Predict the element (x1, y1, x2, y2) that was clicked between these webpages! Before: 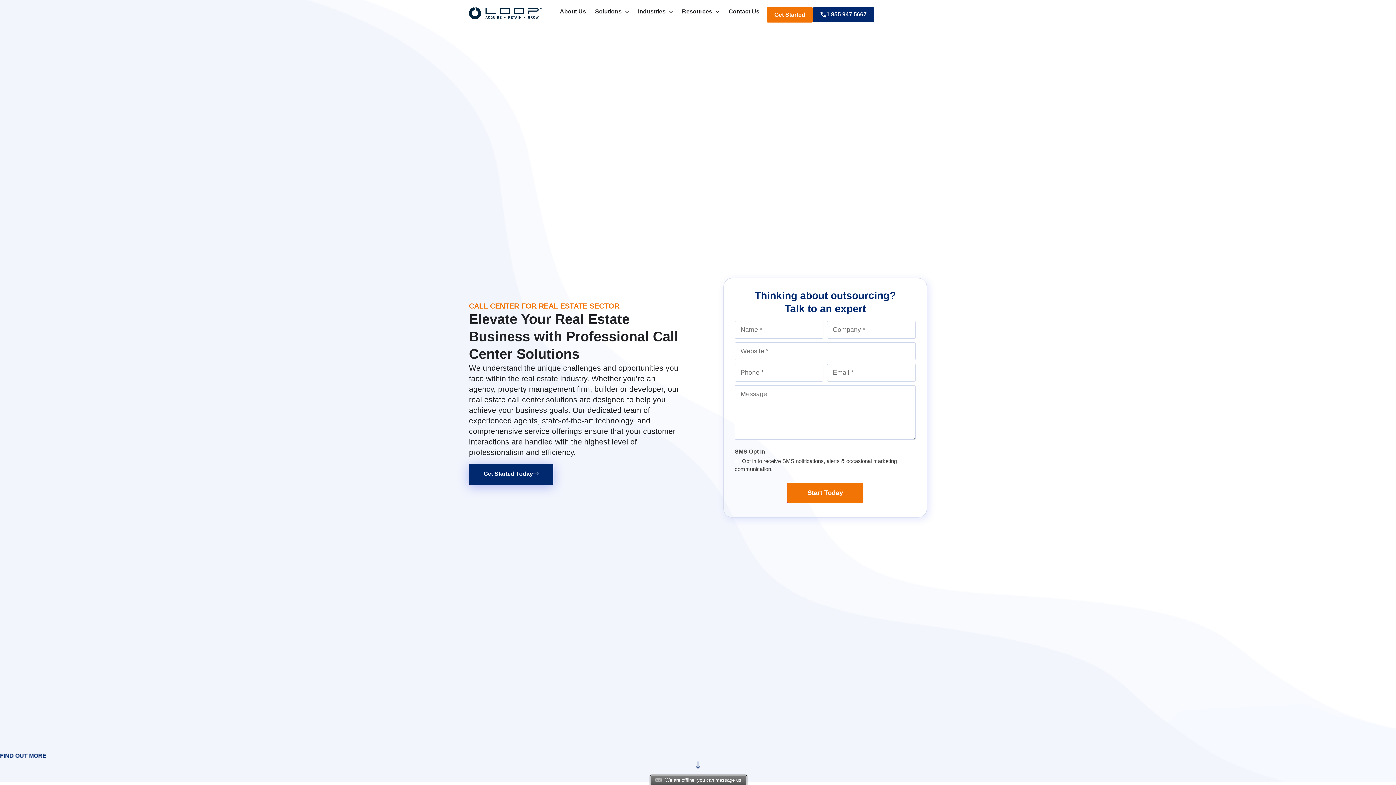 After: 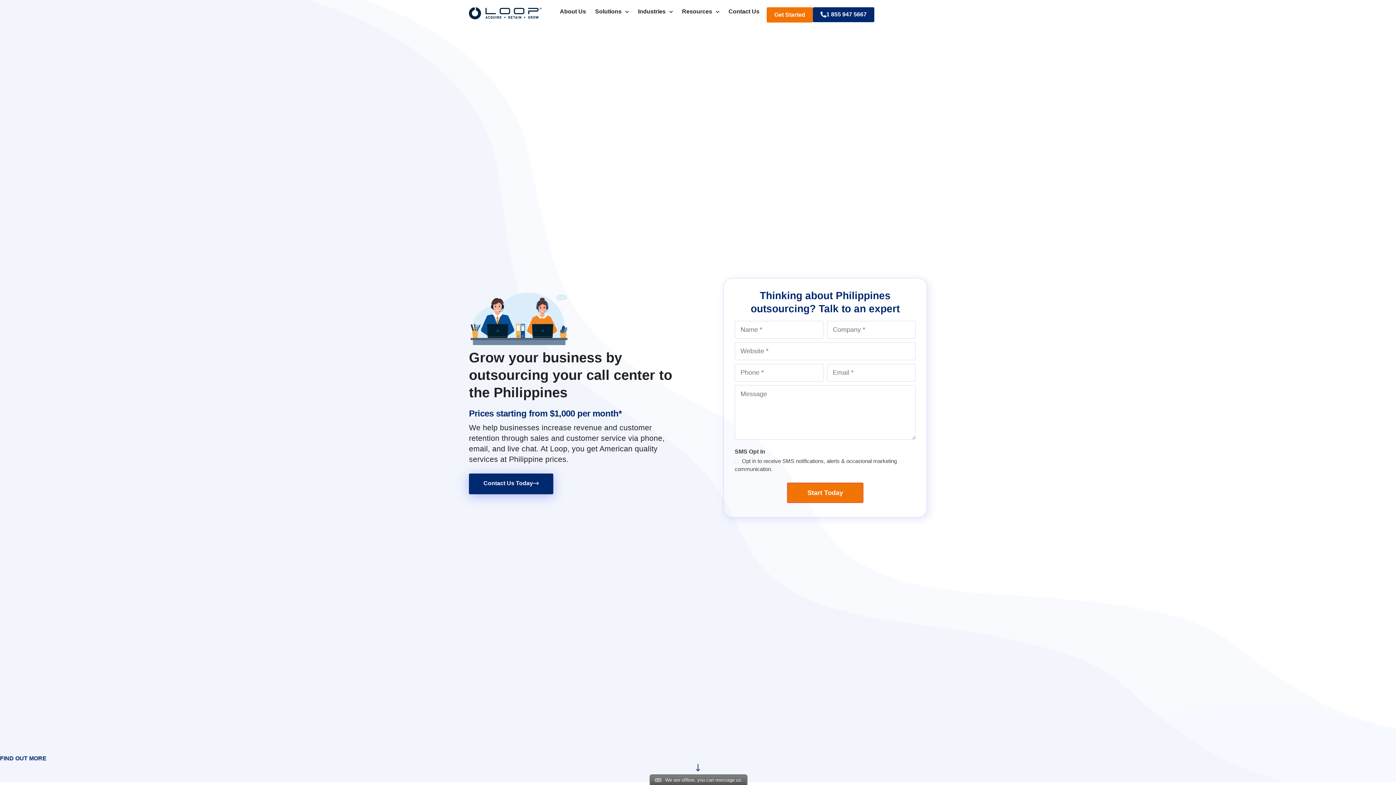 Action: bbox: (469, 7, 541, 19)